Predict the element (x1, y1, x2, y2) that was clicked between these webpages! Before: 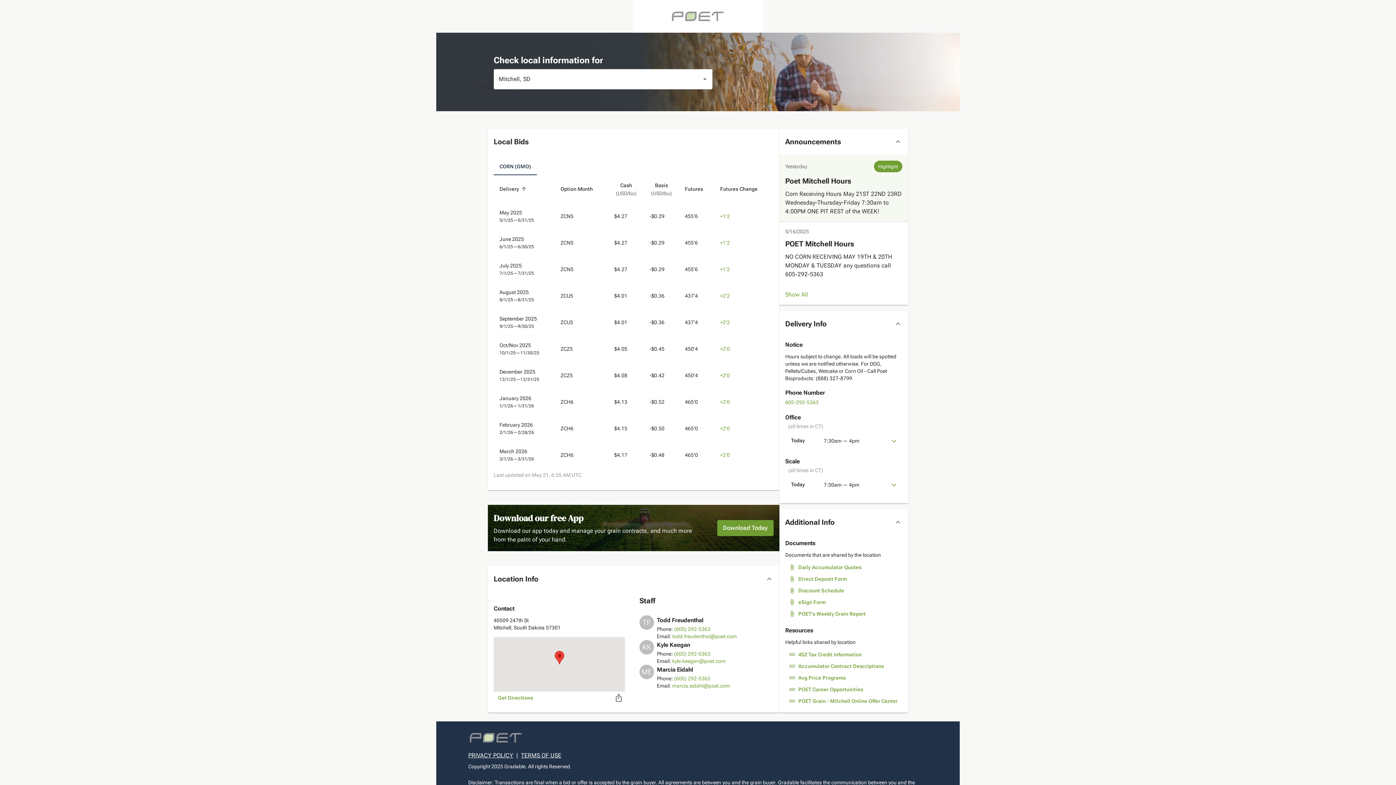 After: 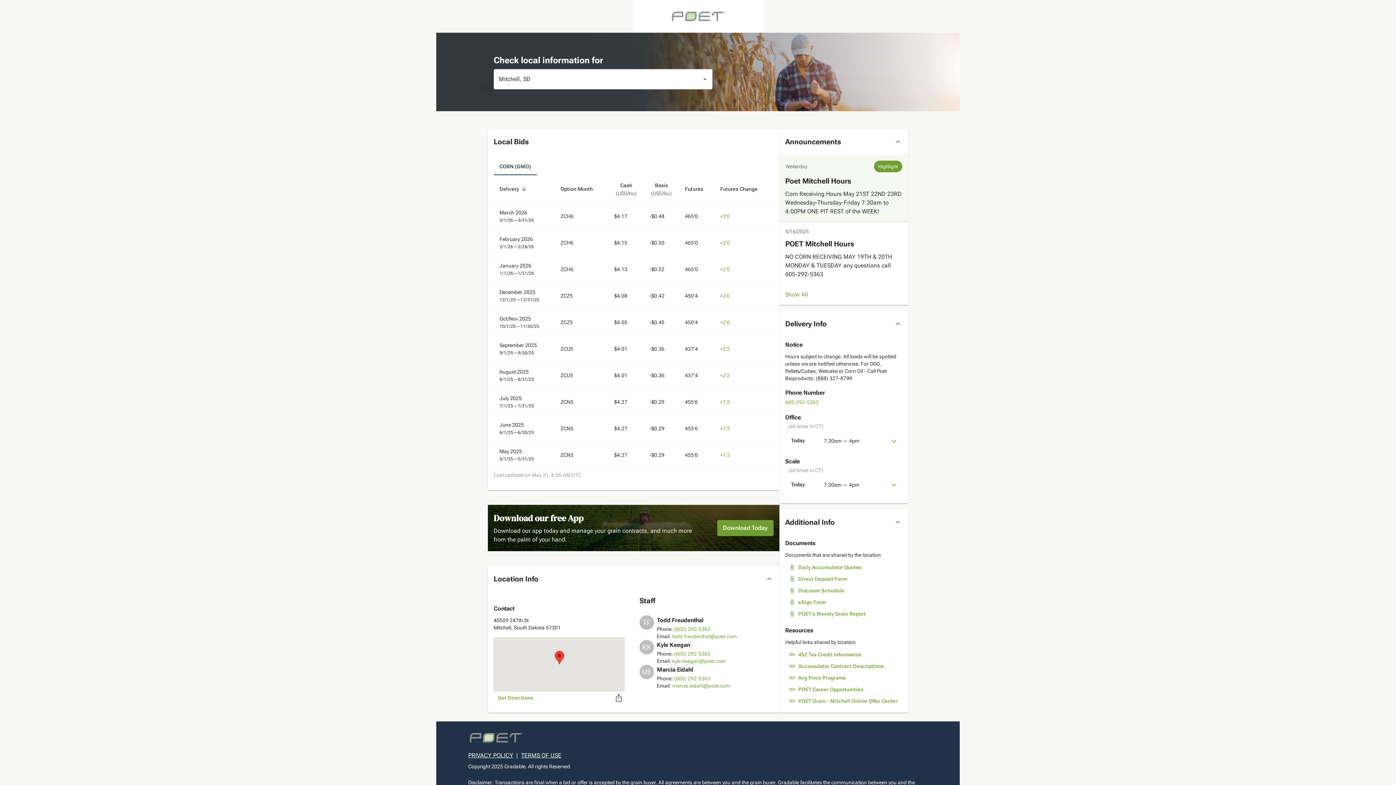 Action: bbox: (499, 184, 528, 193) label: Delivery